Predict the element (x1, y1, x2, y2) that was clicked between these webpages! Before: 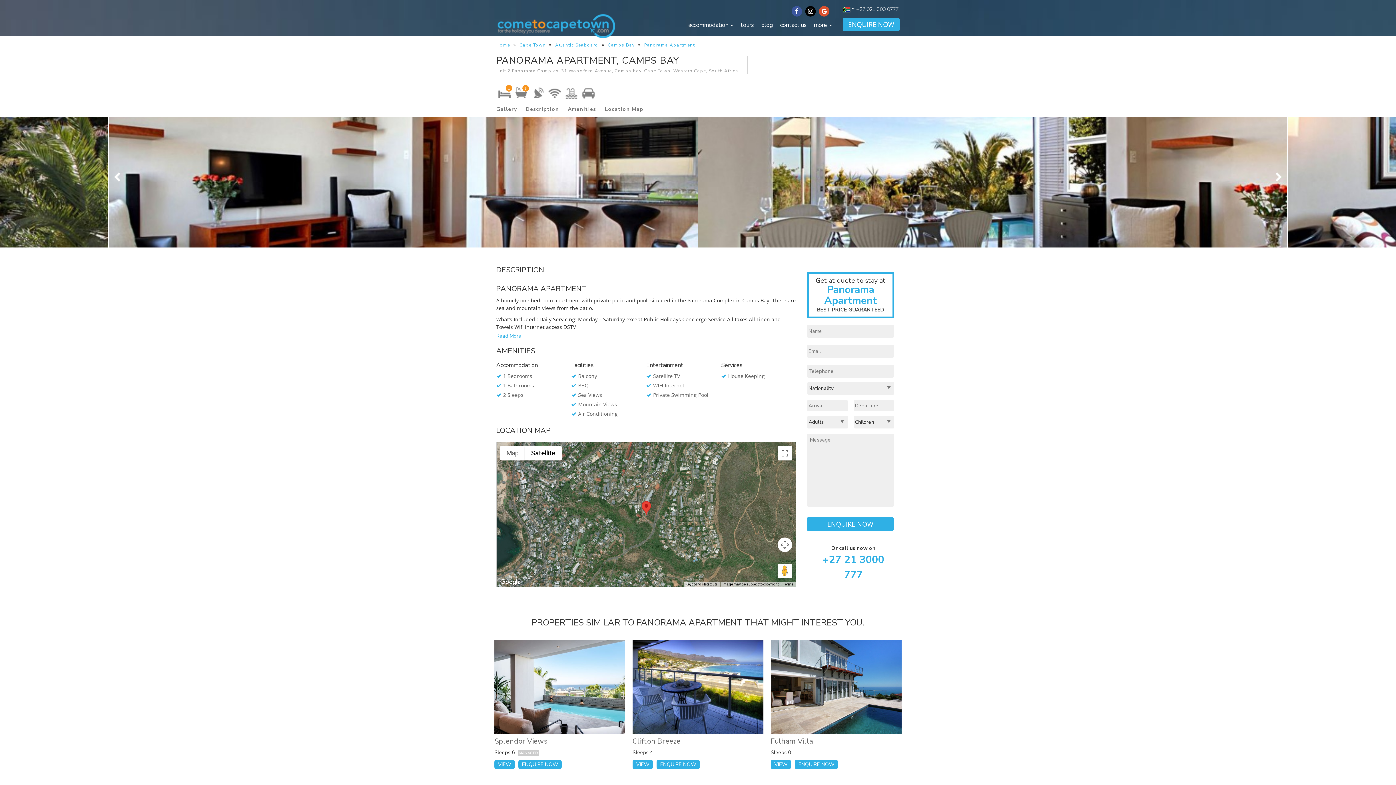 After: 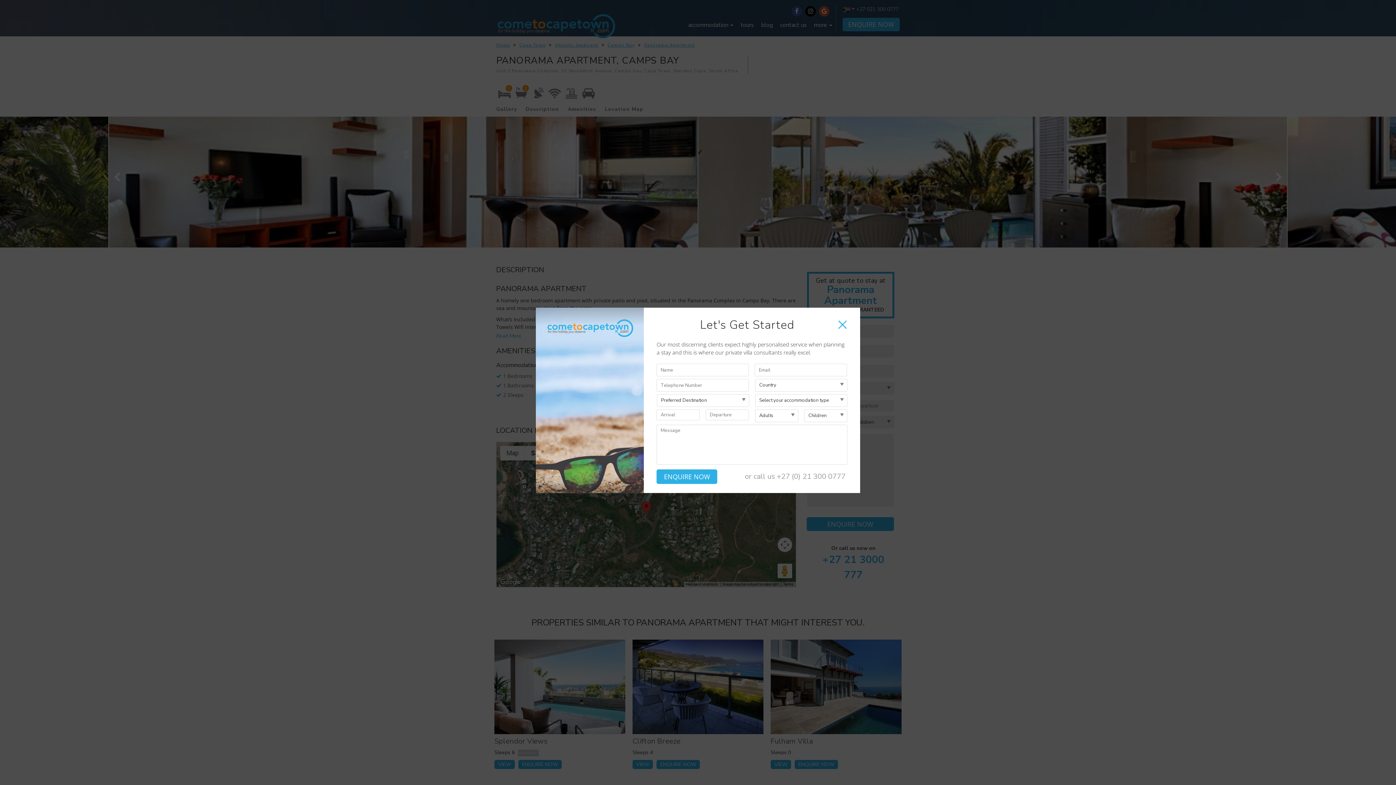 Action: bbox: (518, 760, 561, 769) label: ENQUIRE NOW